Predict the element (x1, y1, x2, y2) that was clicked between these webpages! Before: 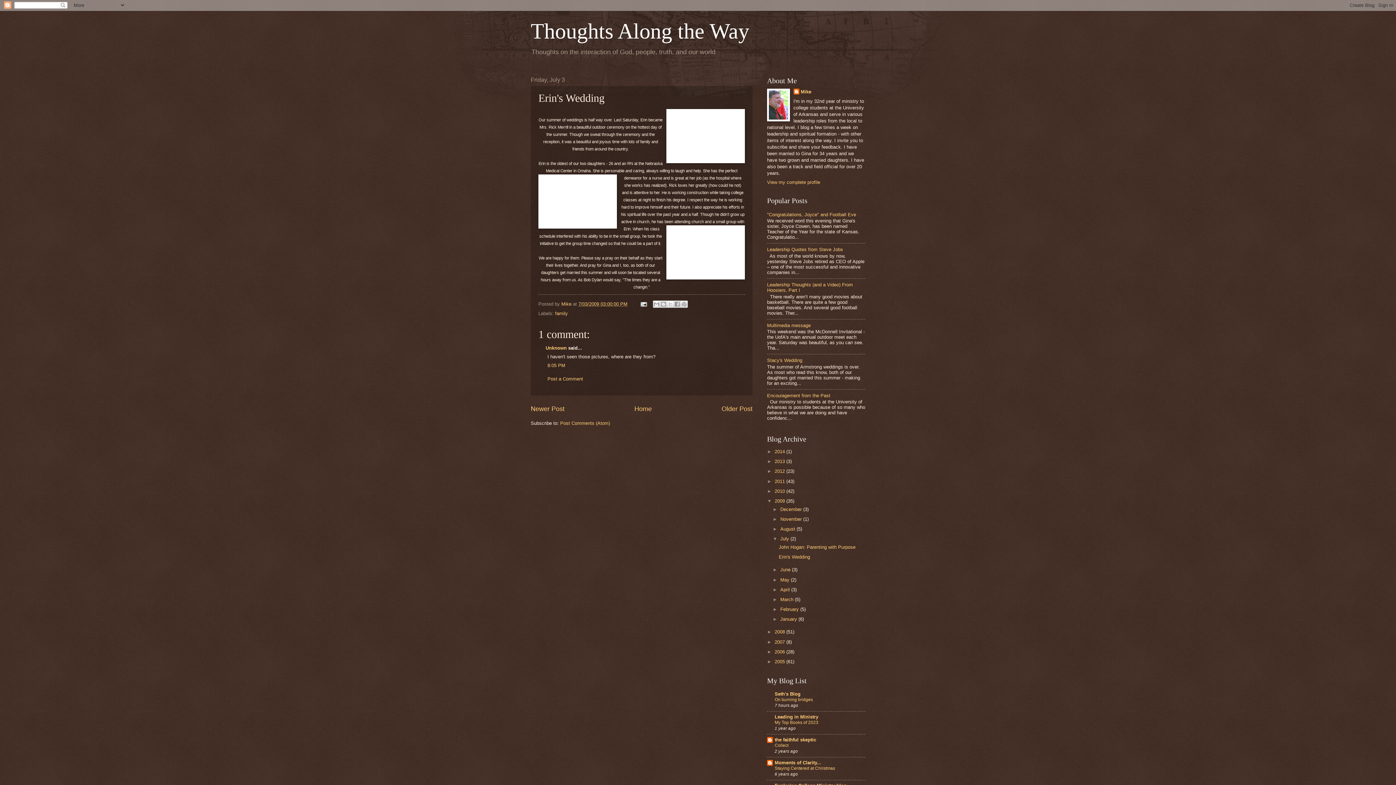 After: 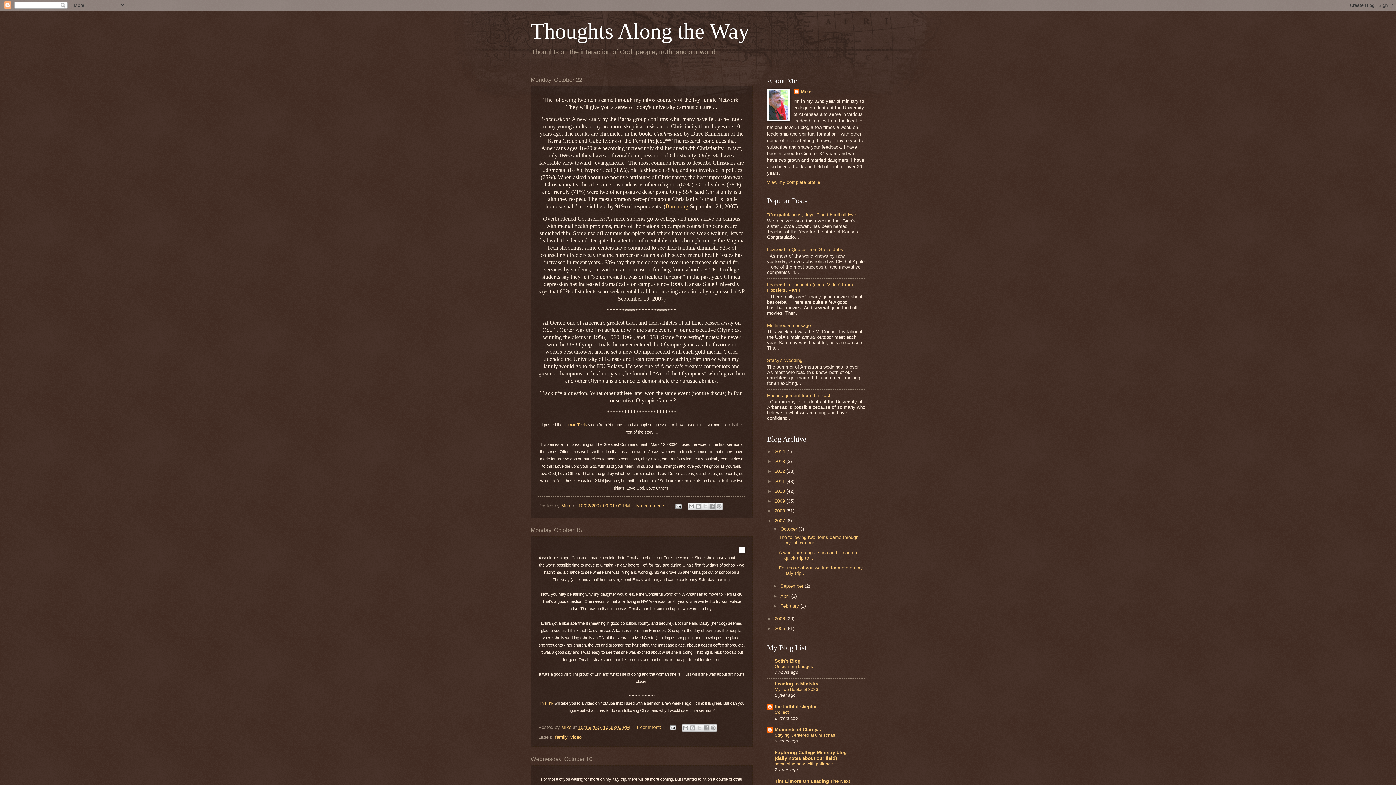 Action: label: 2007  bbox: (774, 639, 786, 644)